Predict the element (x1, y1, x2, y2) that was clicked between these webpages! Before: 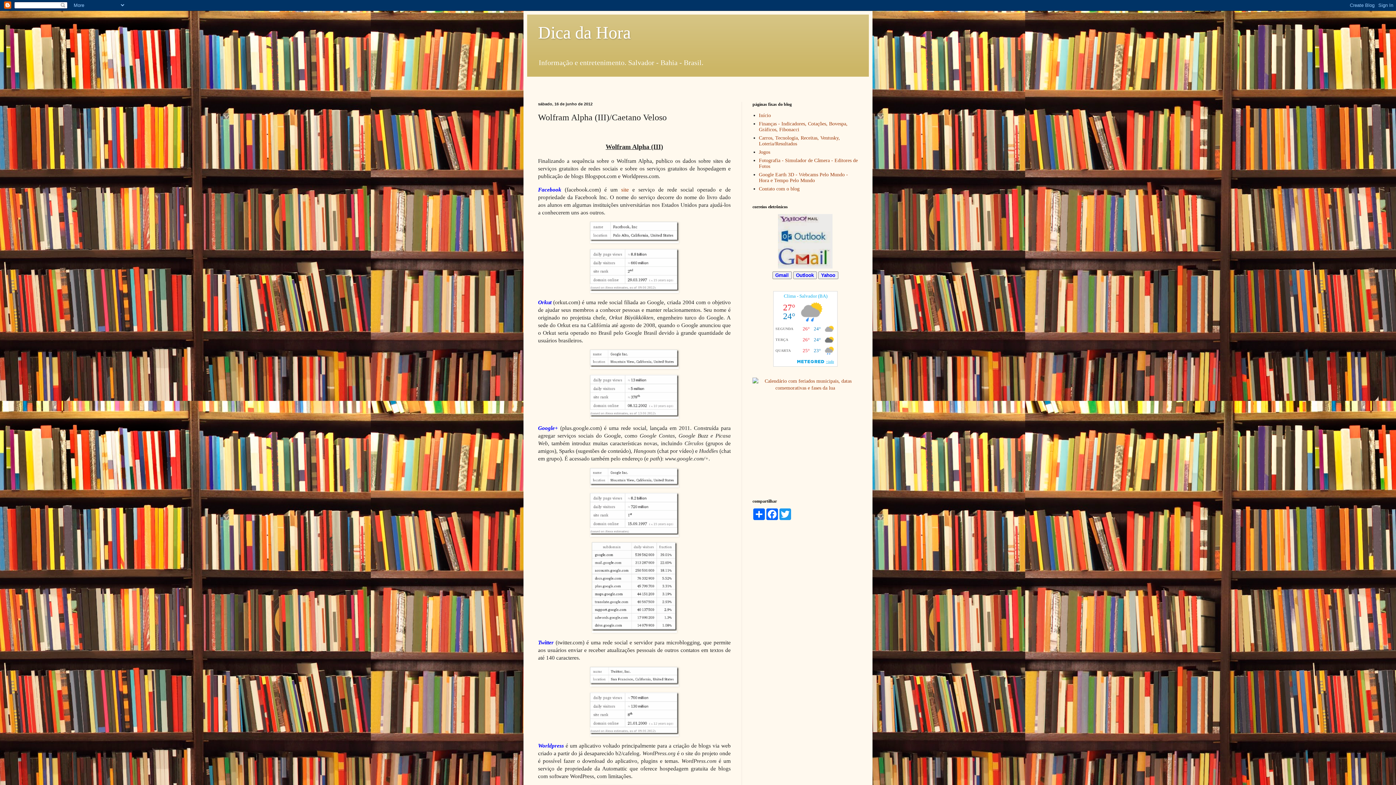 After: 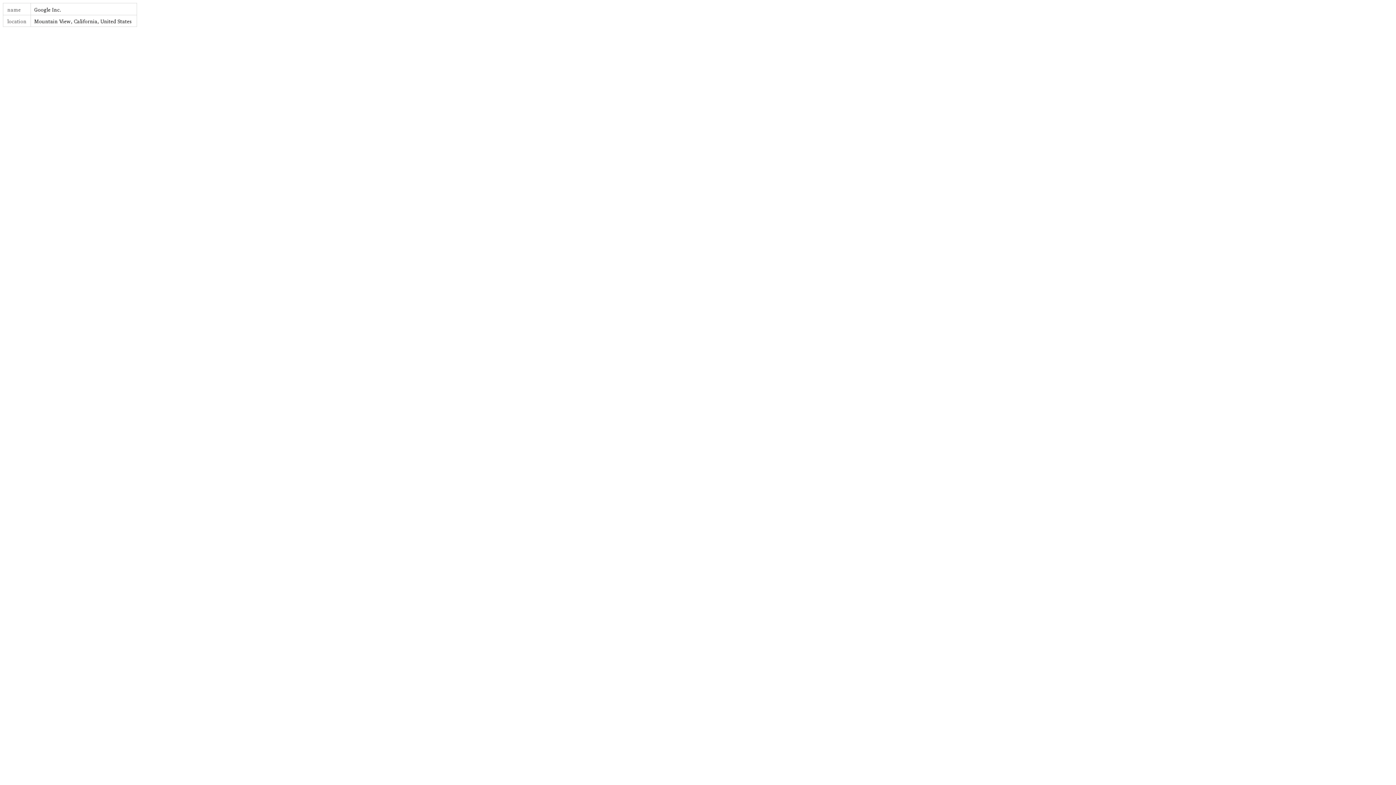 Action: bbox: (538, 468, 730, 487)